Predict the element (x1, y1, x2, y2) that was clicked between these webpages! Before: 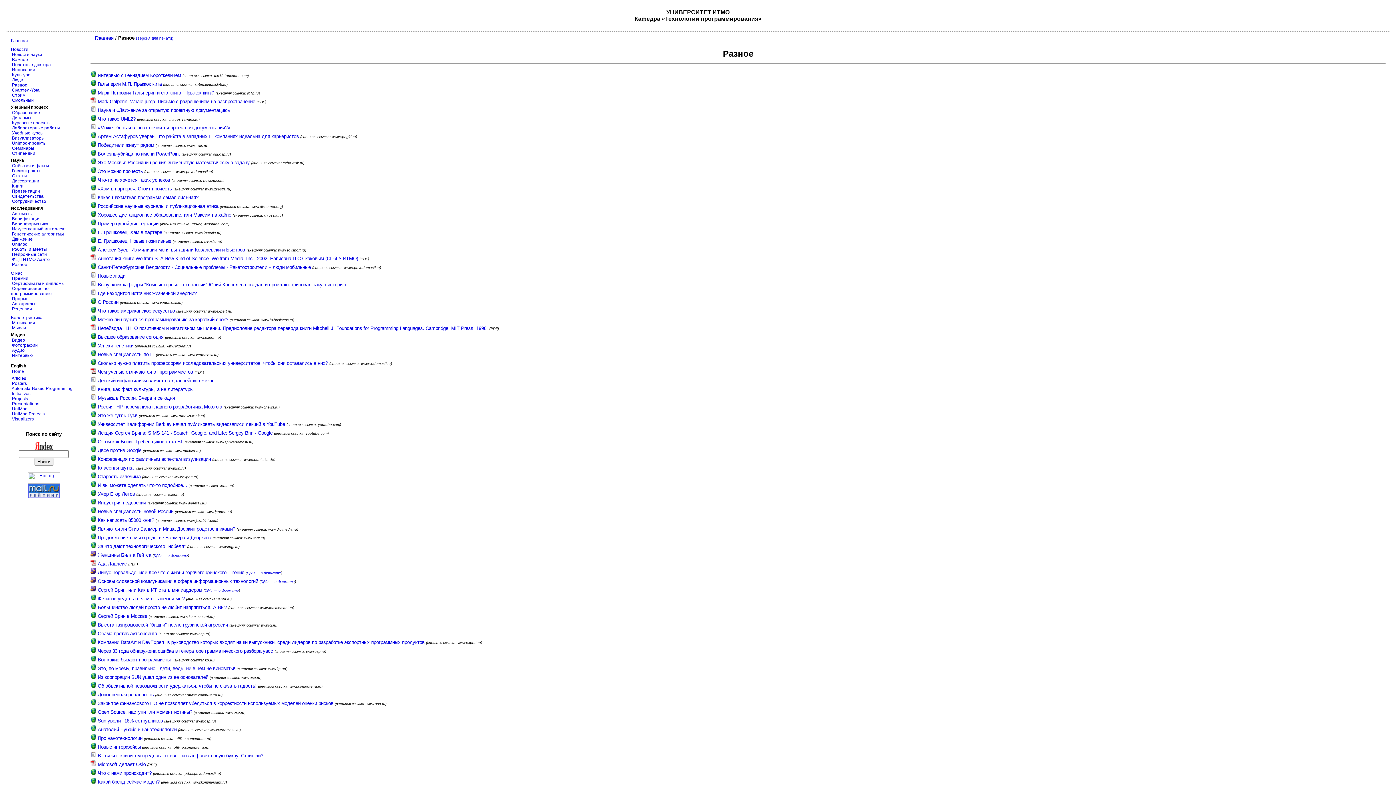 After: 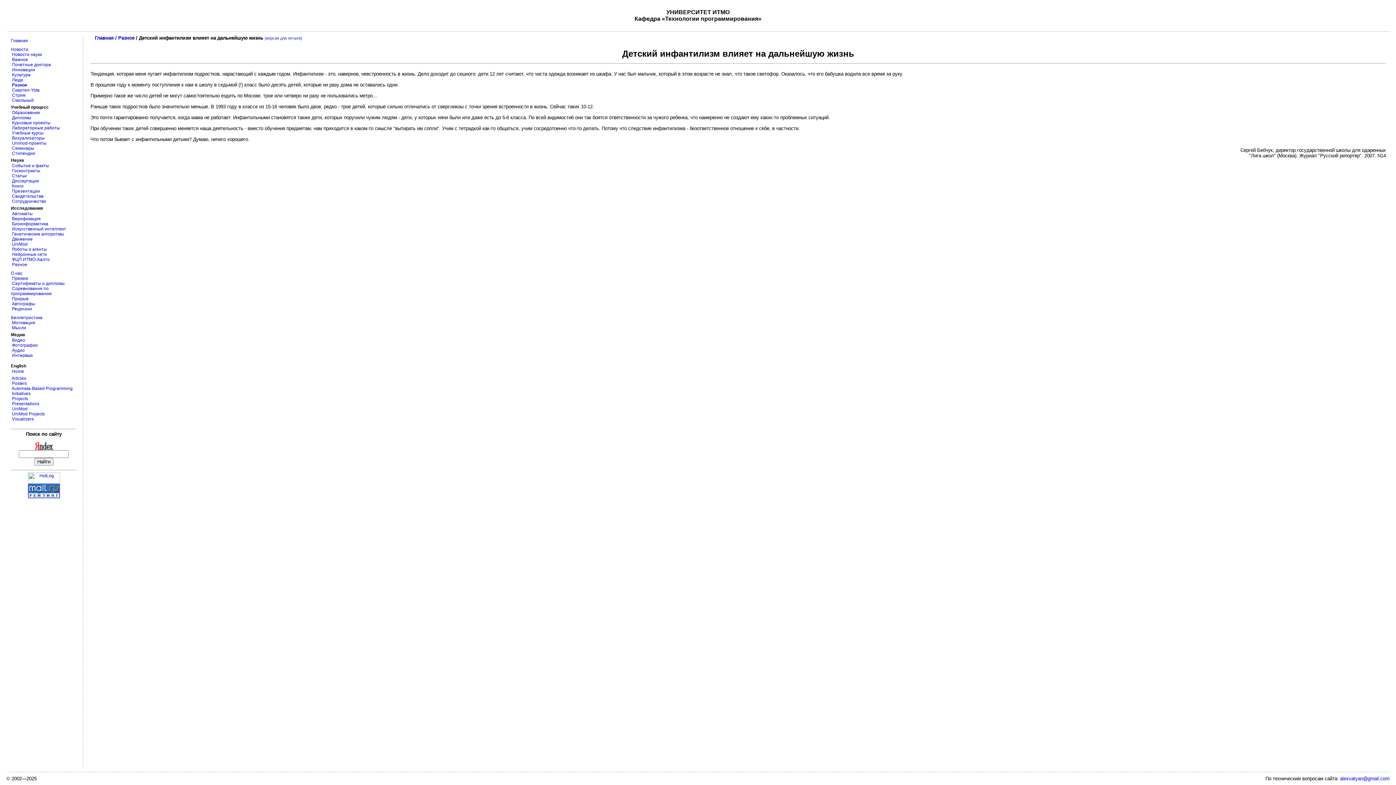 Action: label: Детский инфантилизм влияет на дальнейшую жизнь bbox: (97, 378, 214, 383)